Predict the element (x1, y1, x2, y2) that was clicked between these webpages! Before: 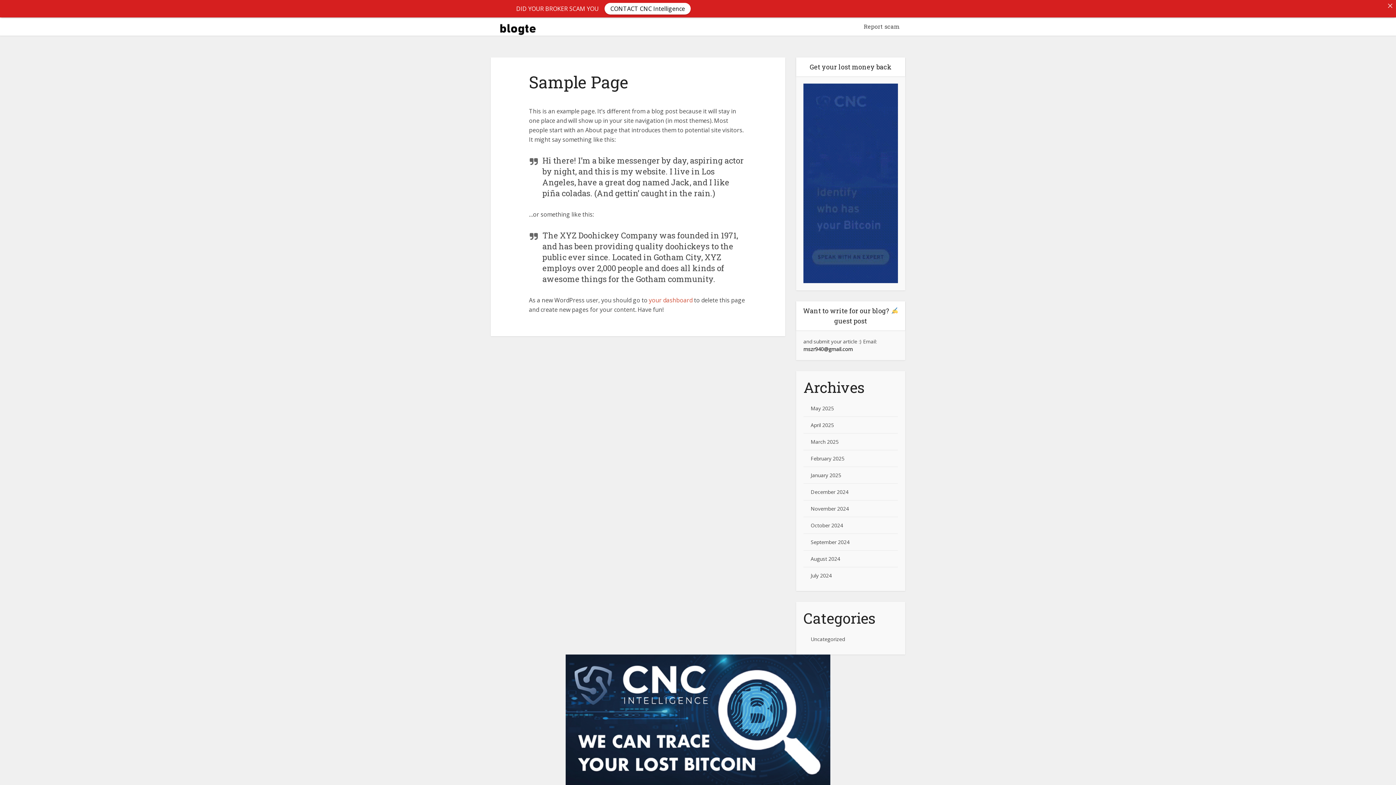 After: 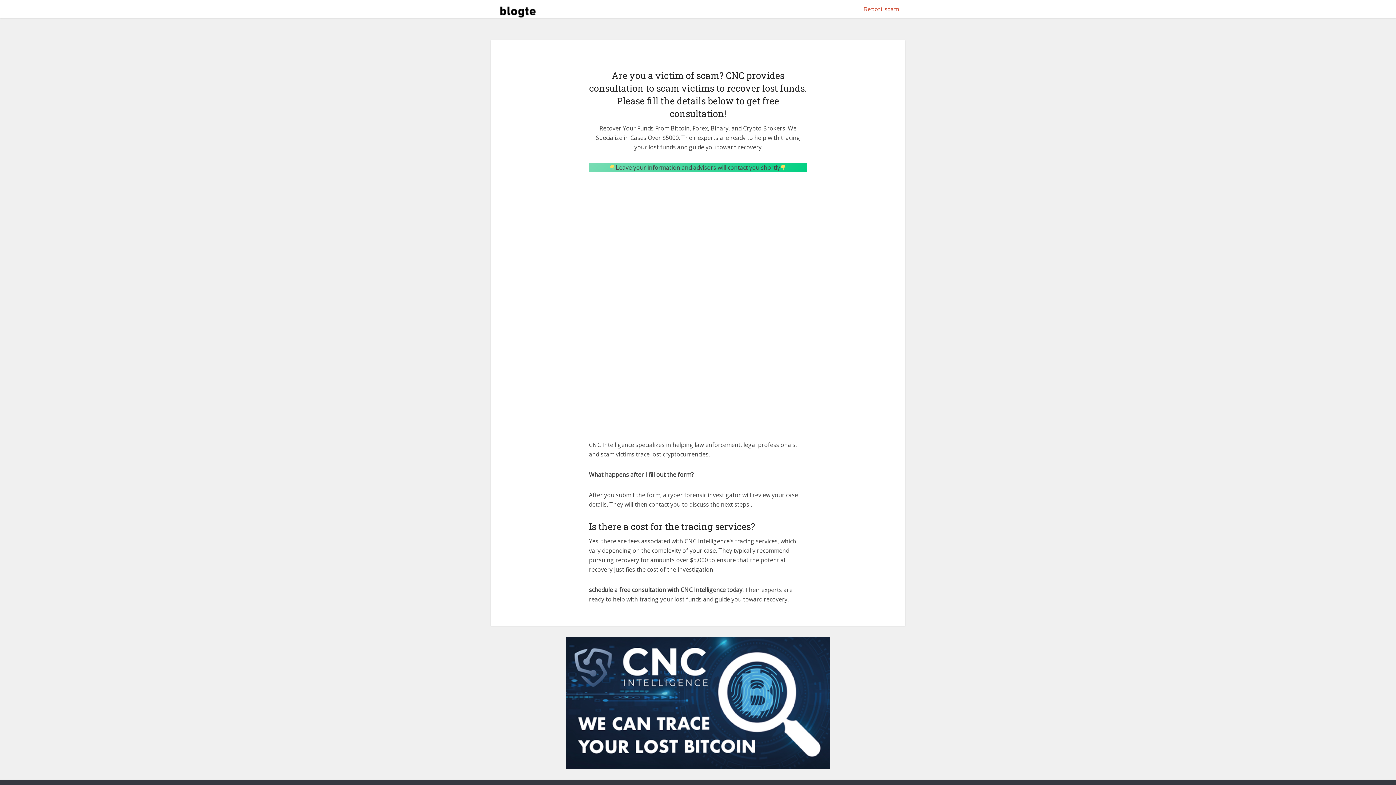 Action: bbox: (565, 716, 830, 724)